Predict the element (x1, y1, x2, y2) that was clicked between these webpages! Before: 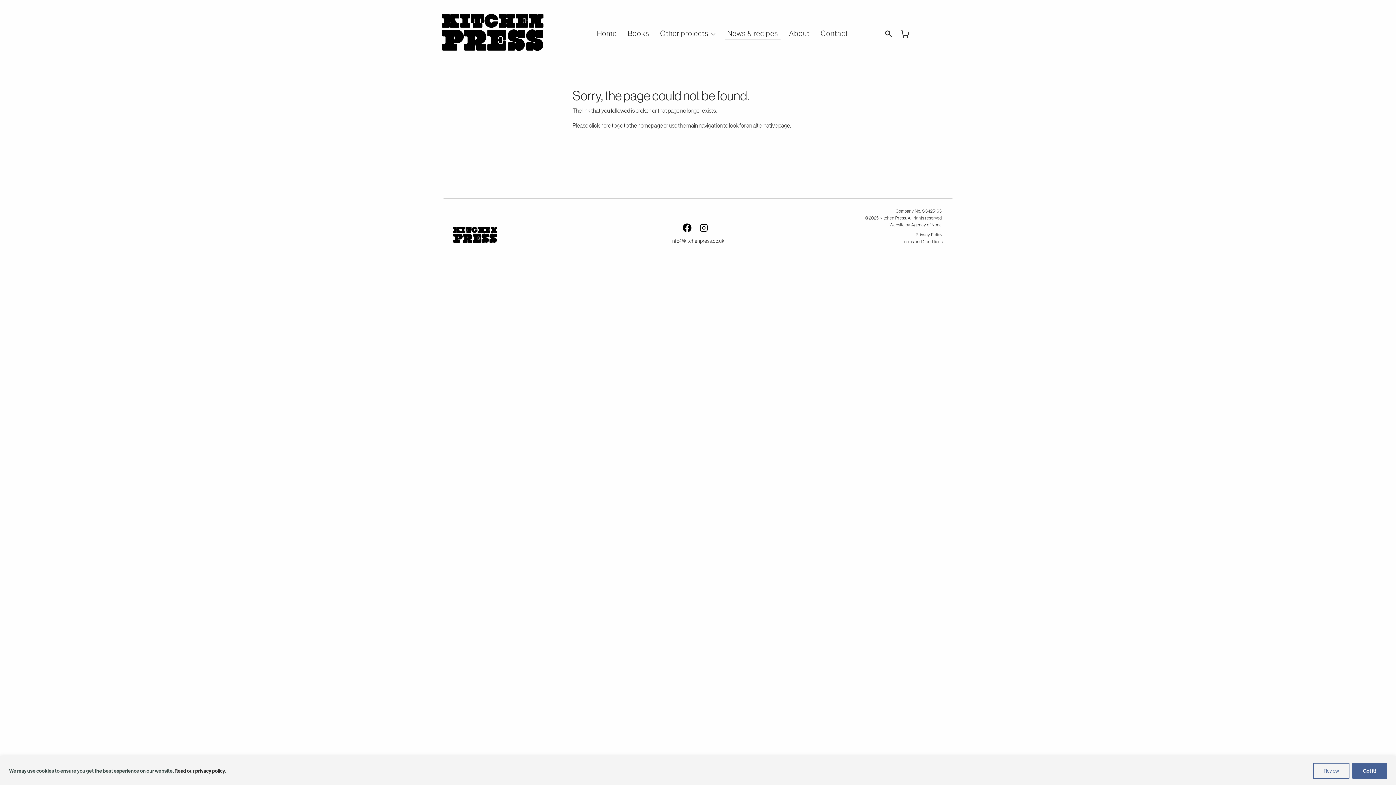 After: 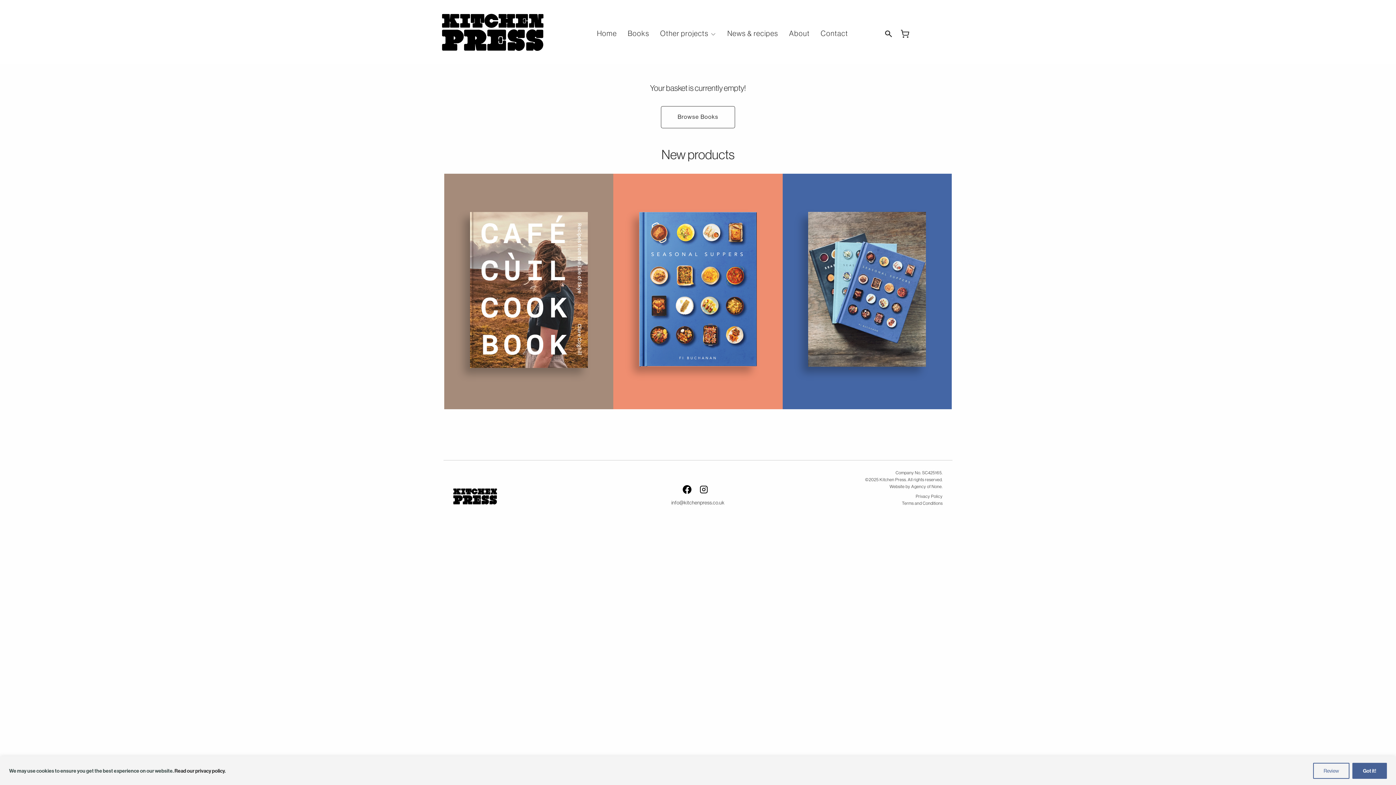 Action: bbox: (899, 27, 911, 40) label: View shopping basket